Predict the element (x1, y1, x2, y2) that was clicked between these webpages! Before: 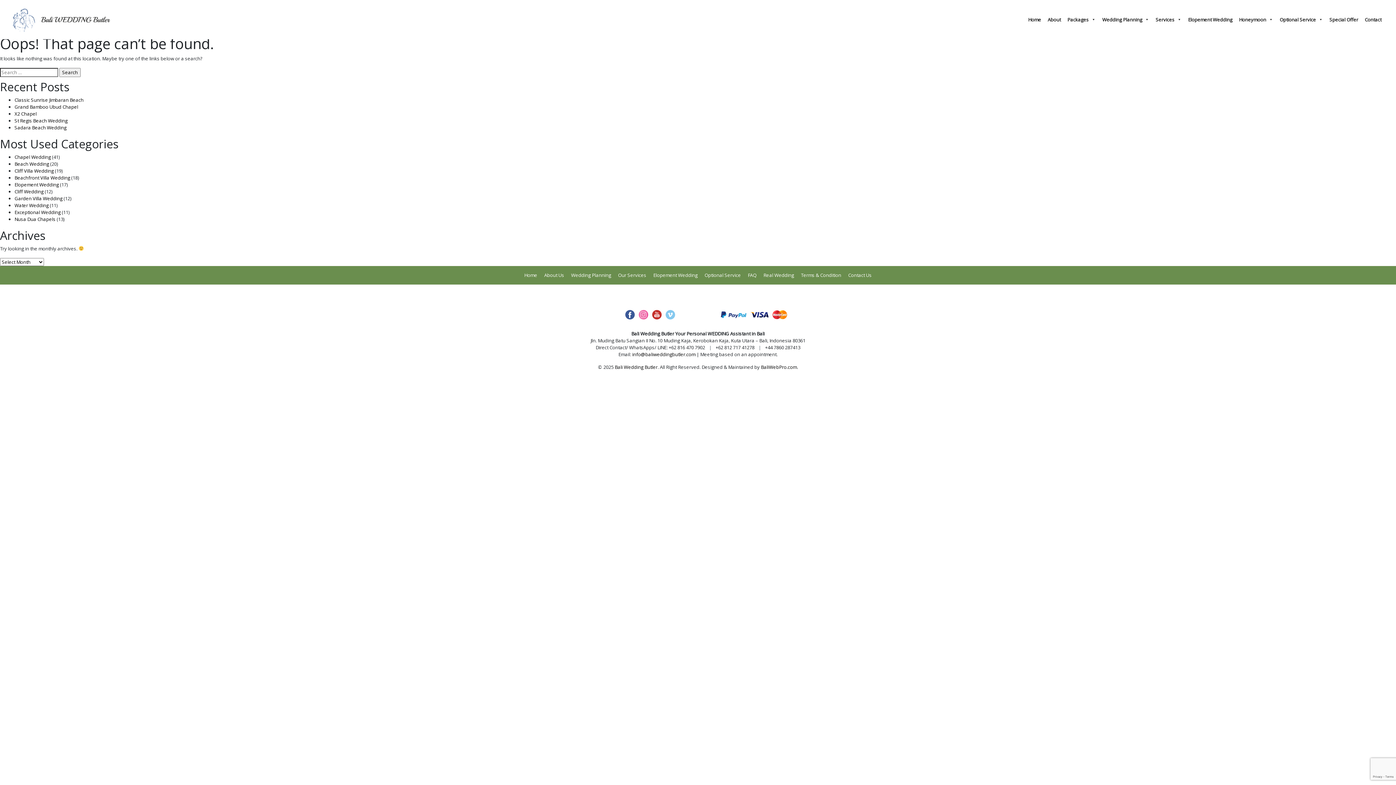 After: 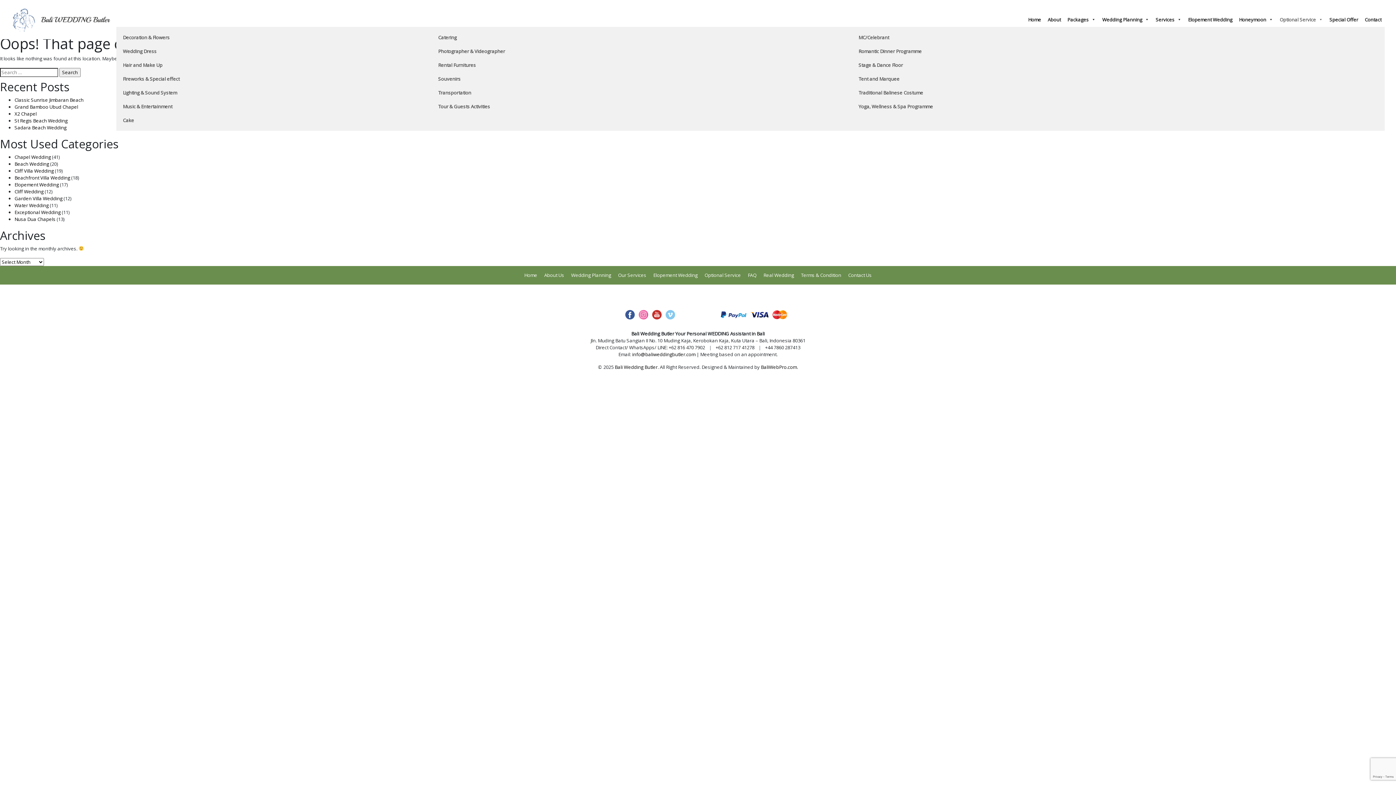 Action: bbox: (1276, 12, 1326, 26) label: Optional Service